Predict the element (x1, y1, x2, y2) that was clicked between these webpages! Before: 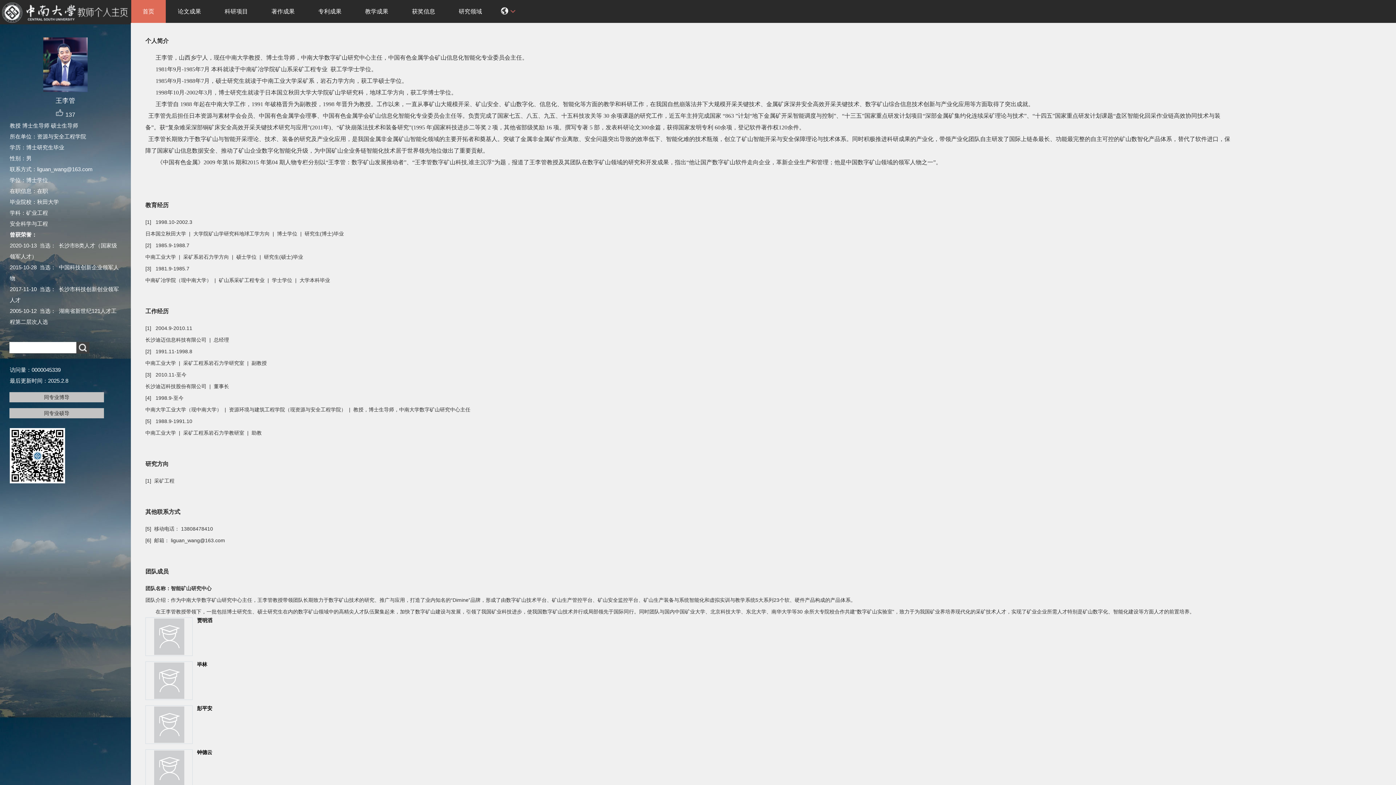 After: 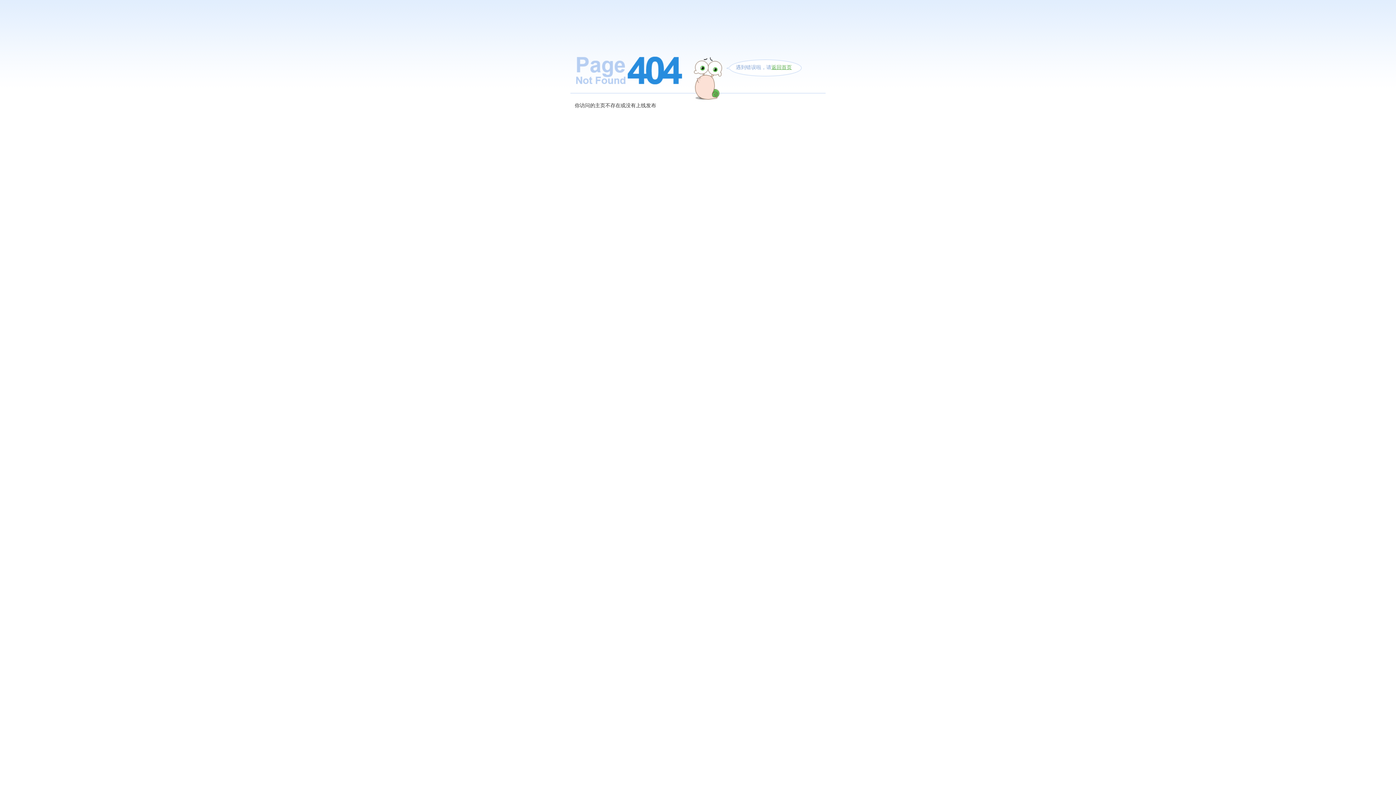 Action: bbox: (154, 650, 184, 656)